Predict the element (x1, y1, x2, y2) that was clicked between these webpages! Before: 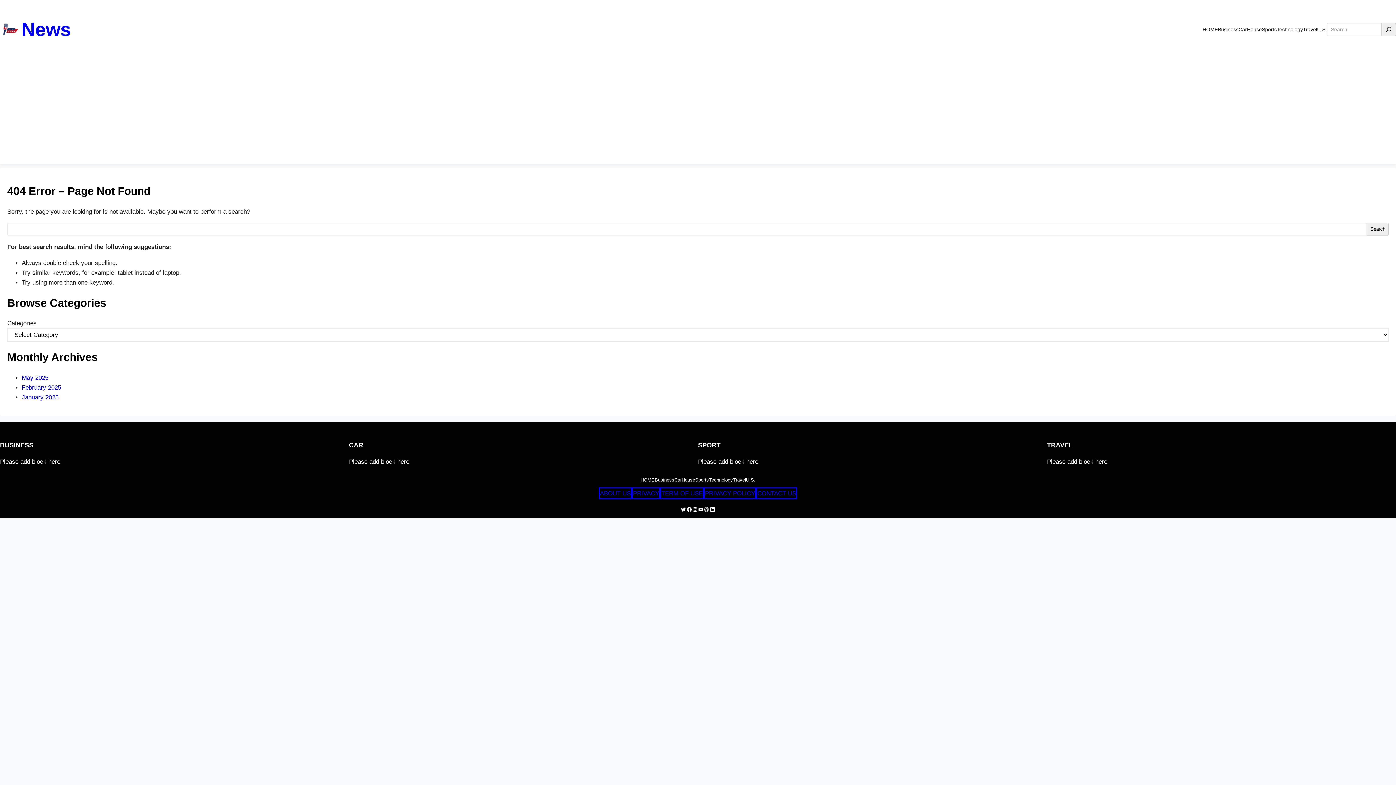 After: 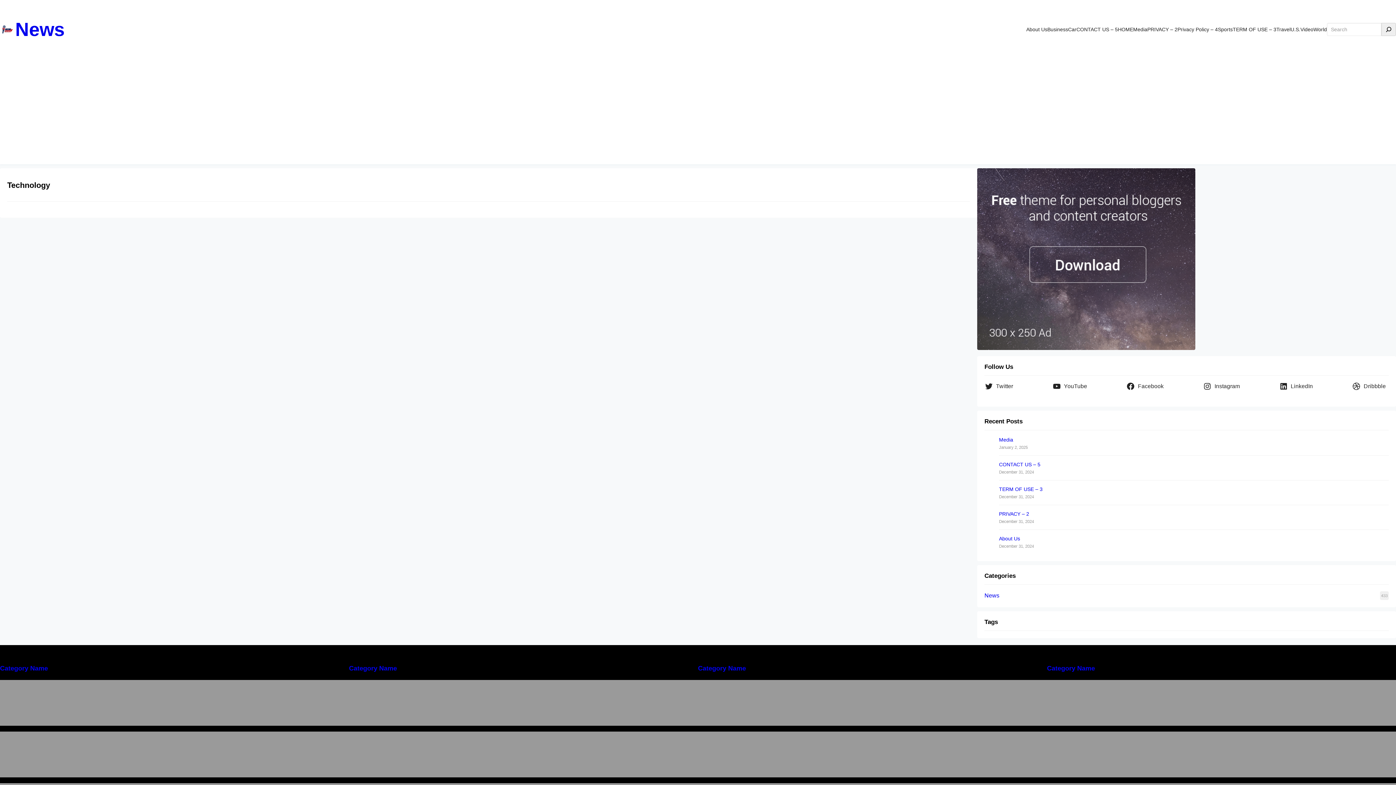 Action: bbox: (1277, 21, 1303, 37) label: Technology